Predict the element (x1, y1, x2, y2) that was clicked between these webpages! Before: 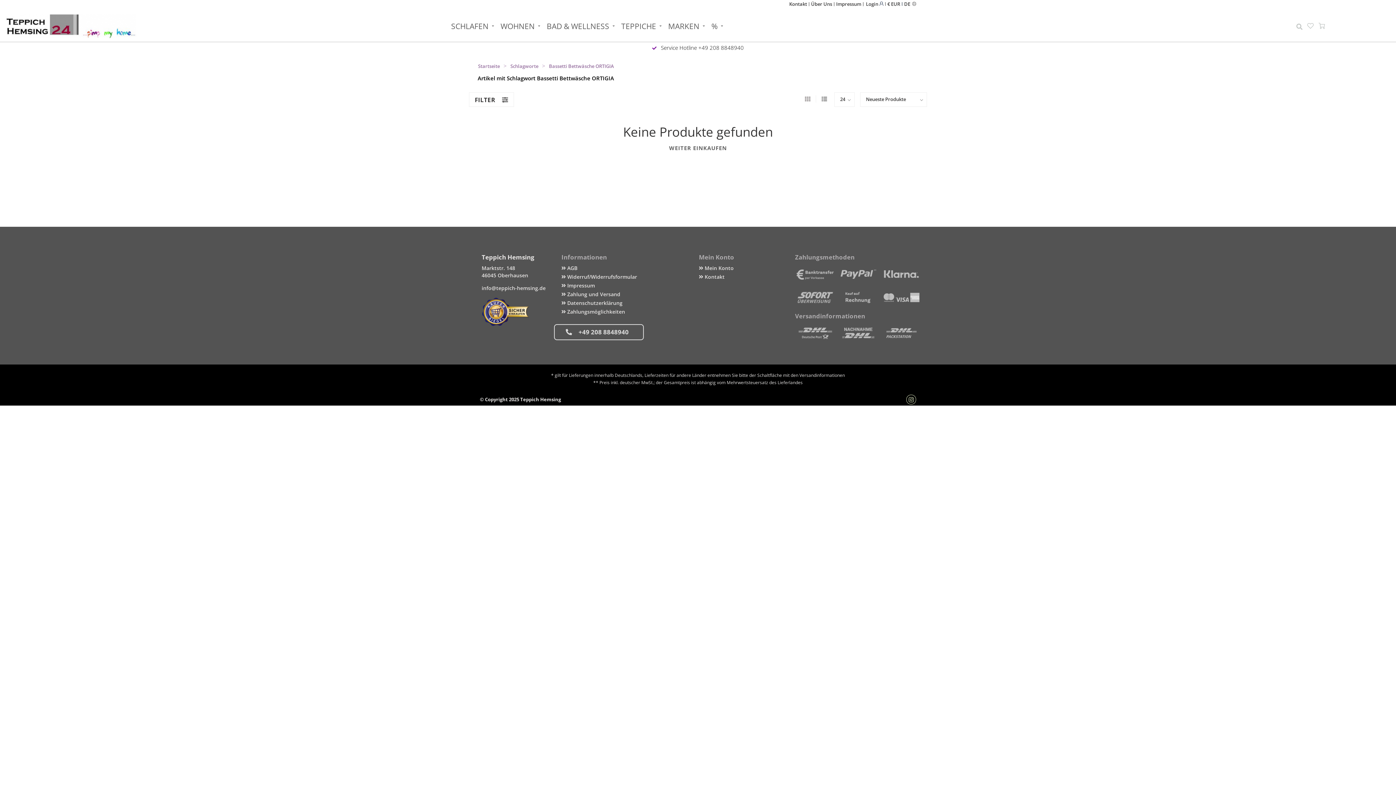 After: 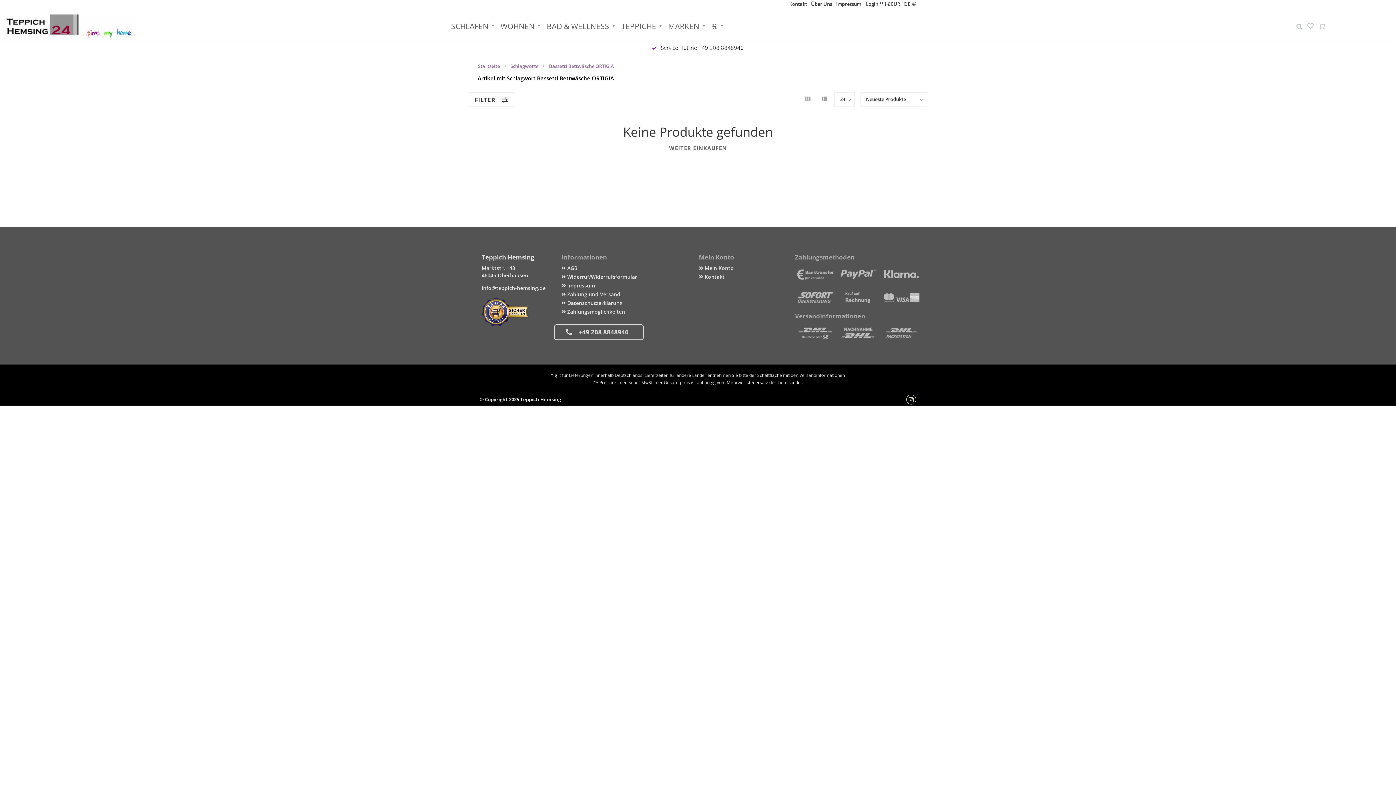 Action: bbox: (838, 328, 878, 336)